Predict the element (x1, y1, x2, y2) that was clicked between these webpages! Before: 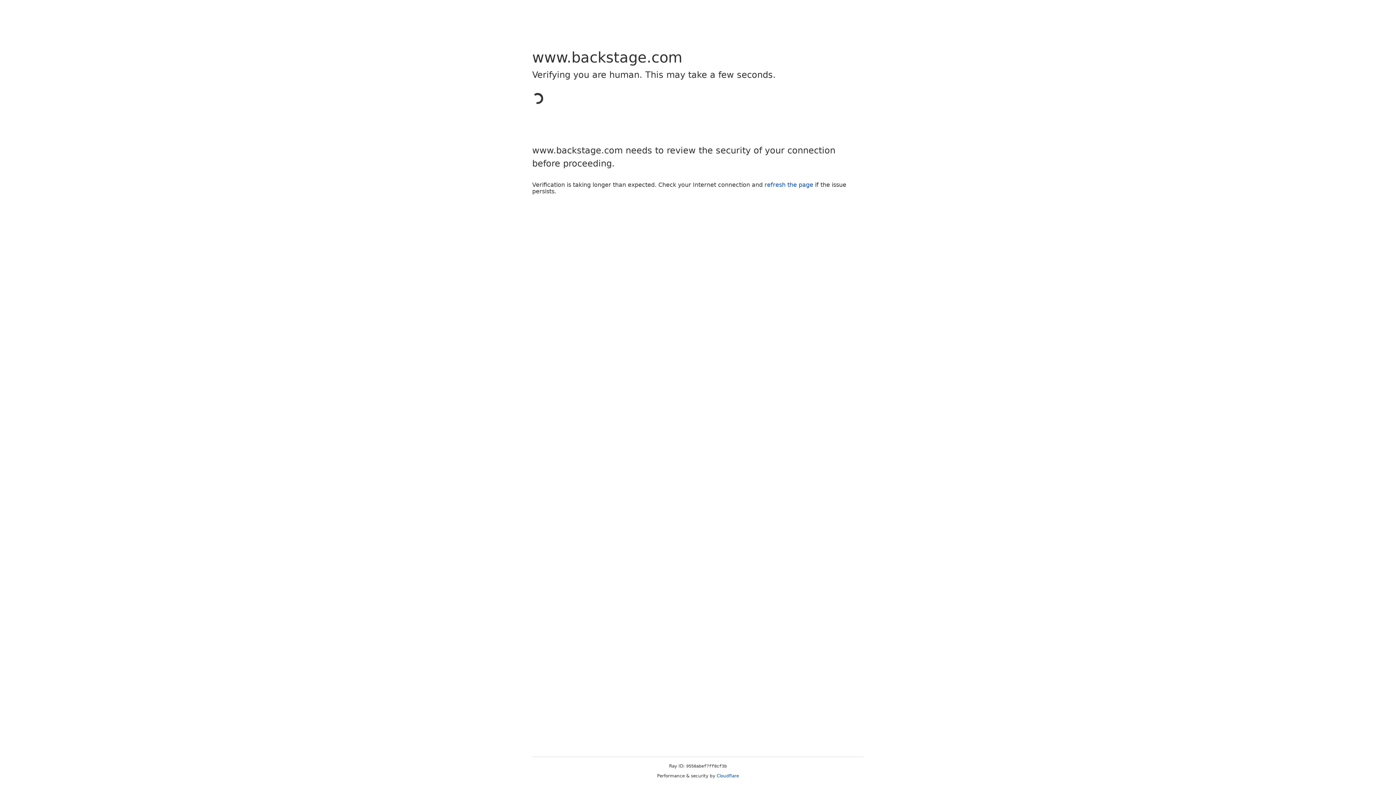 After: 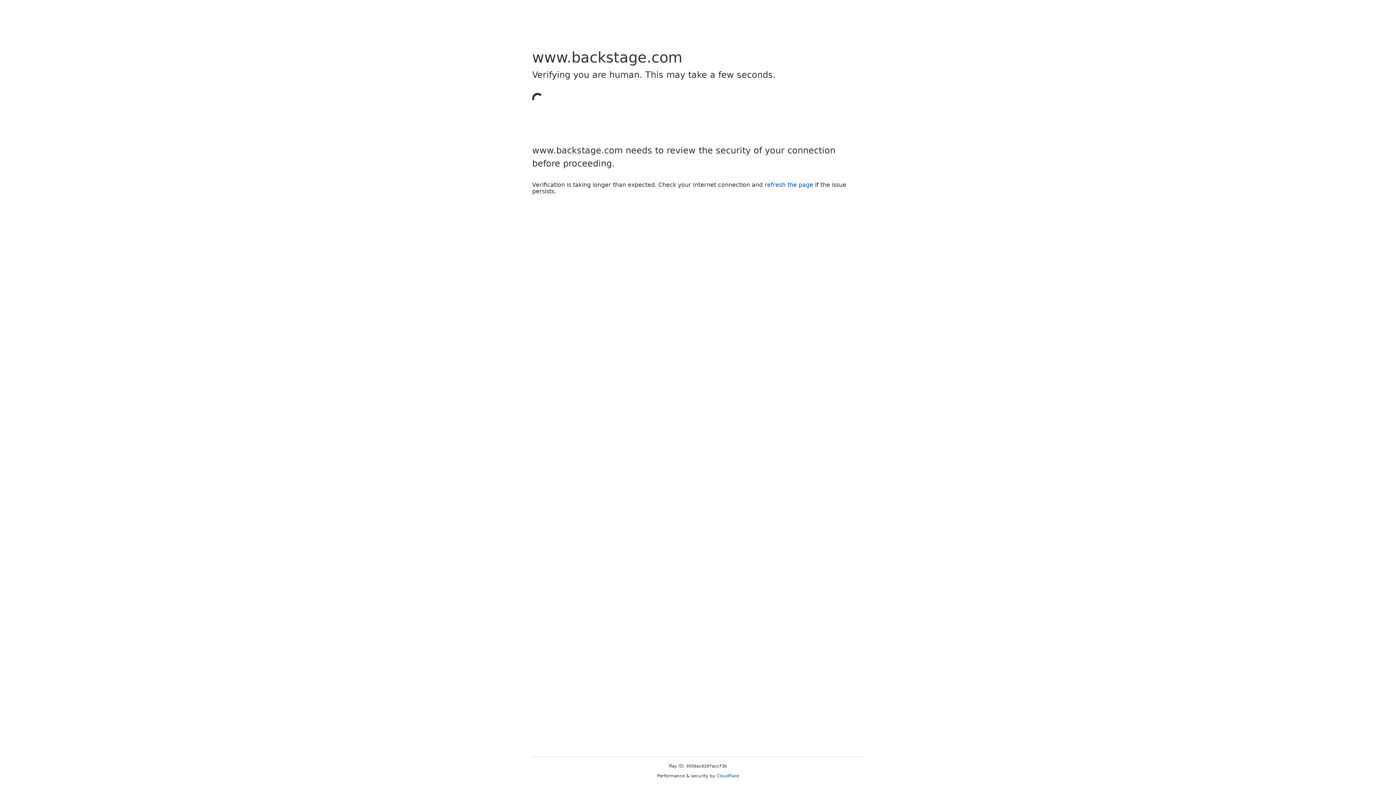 Action: label: Cloudflare bbox: (716, 773, 739, 778)